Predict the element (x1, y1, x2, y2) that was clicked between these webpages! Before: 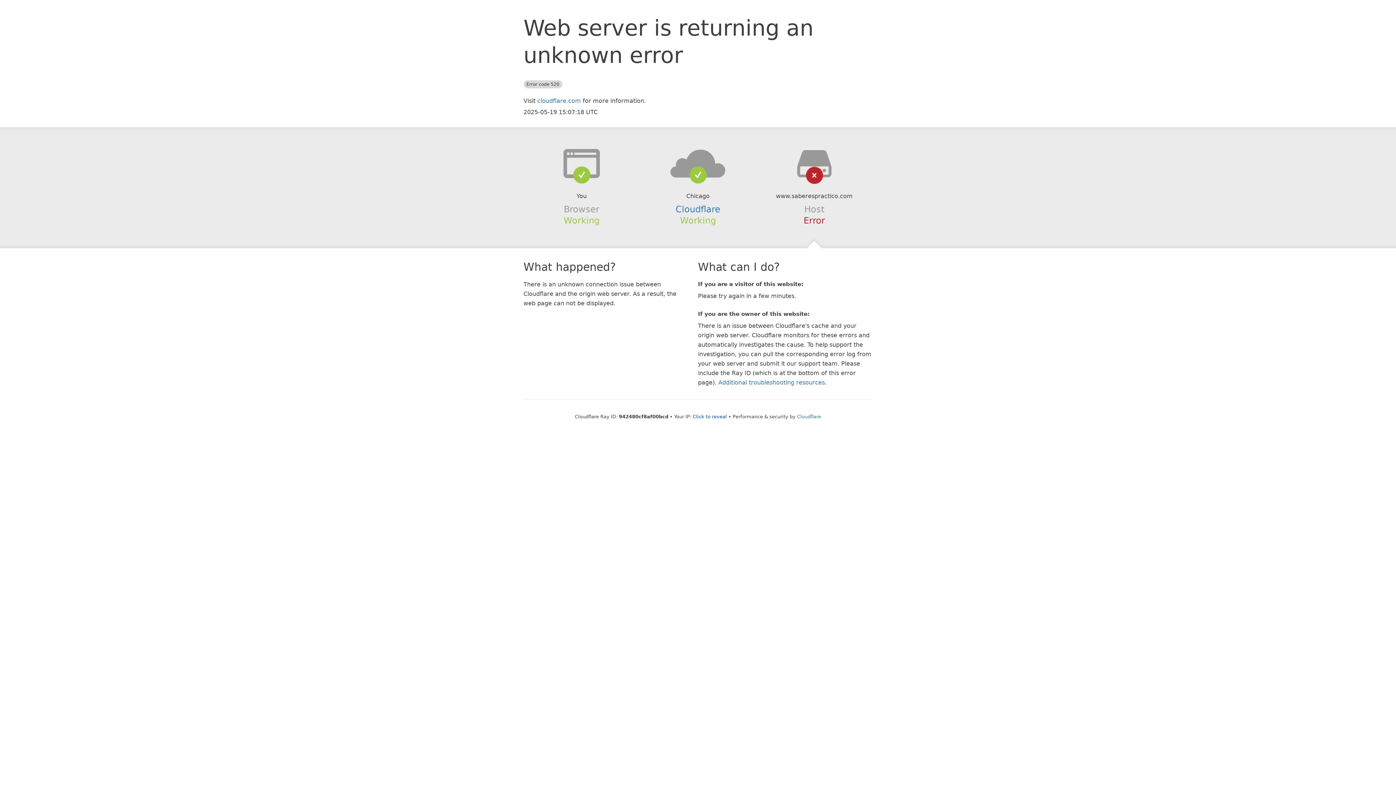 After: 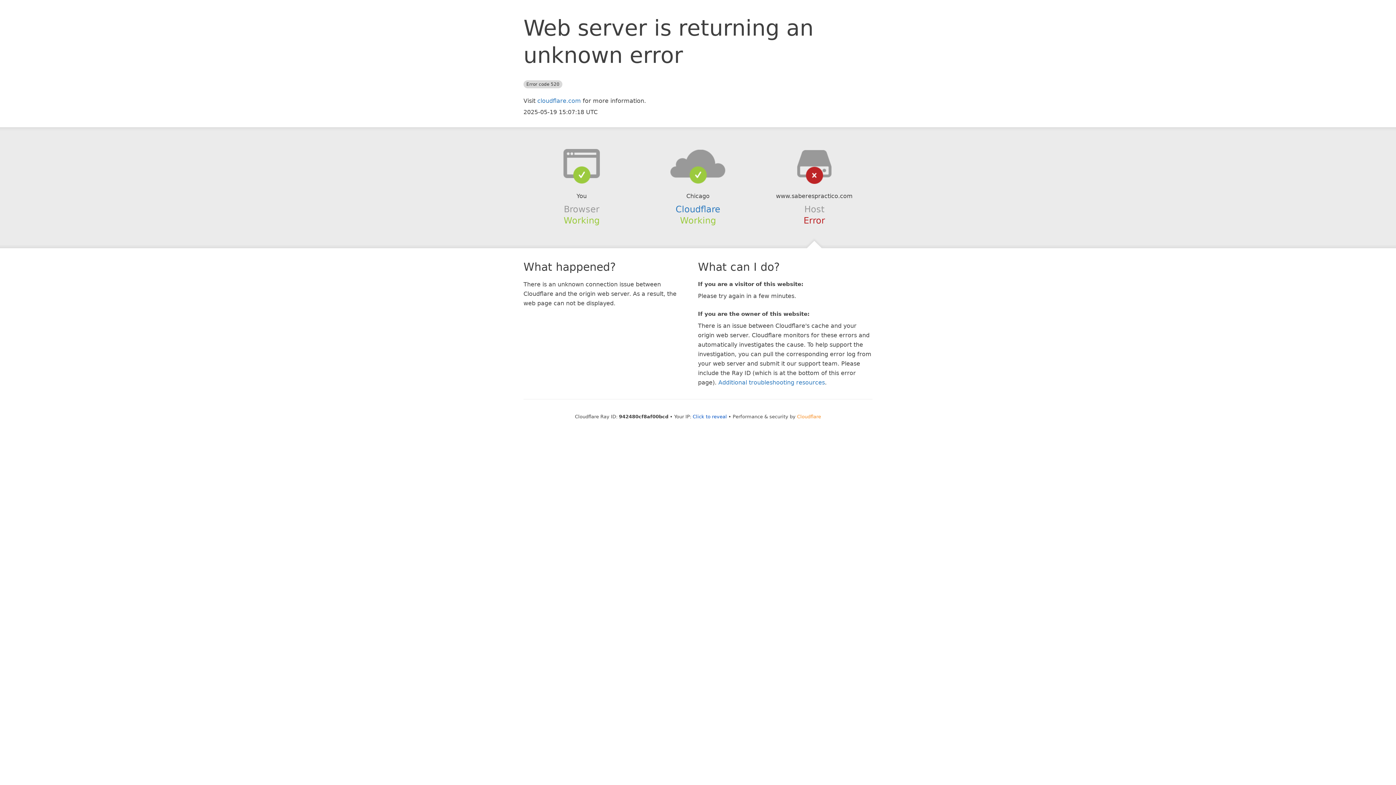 Action: bbox: (797, 414, 821, 419) label: Cloudflare